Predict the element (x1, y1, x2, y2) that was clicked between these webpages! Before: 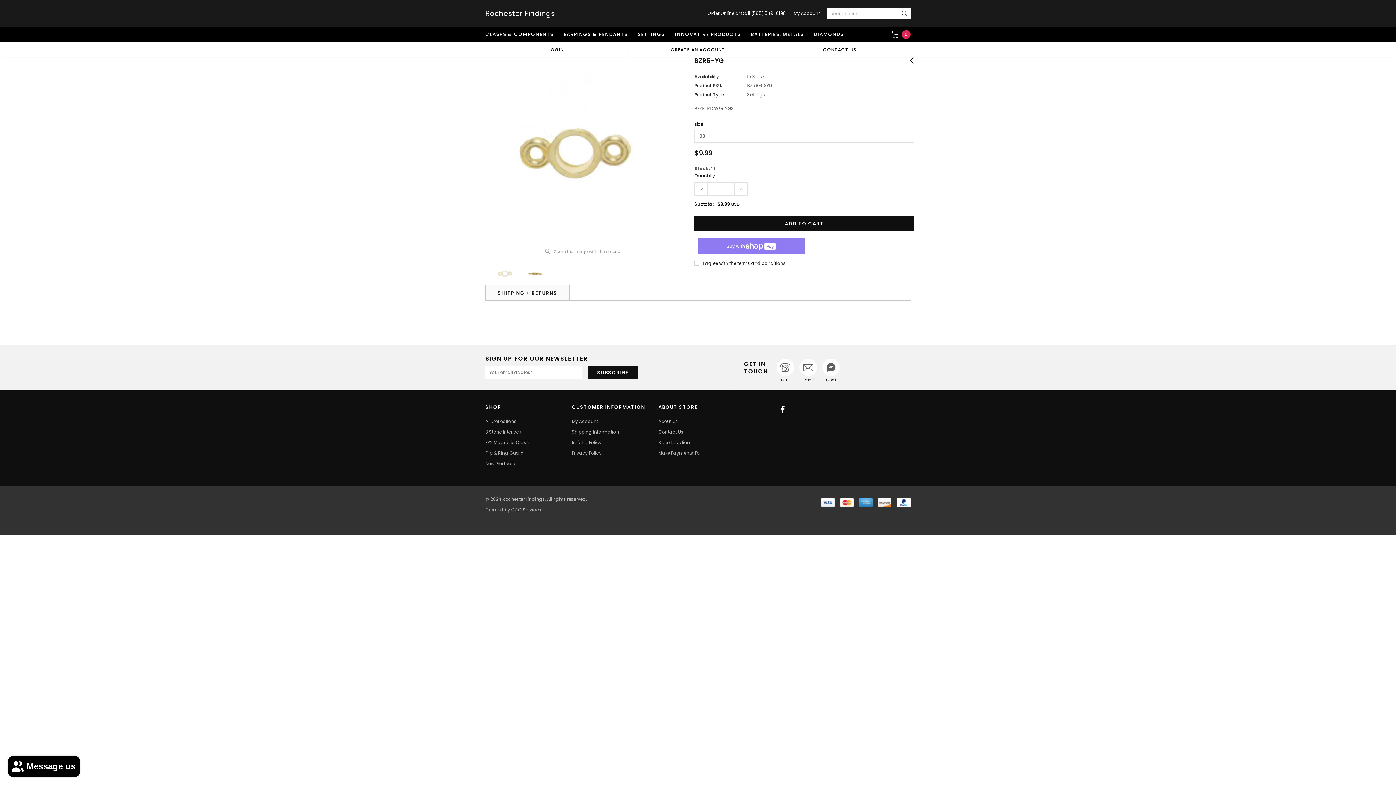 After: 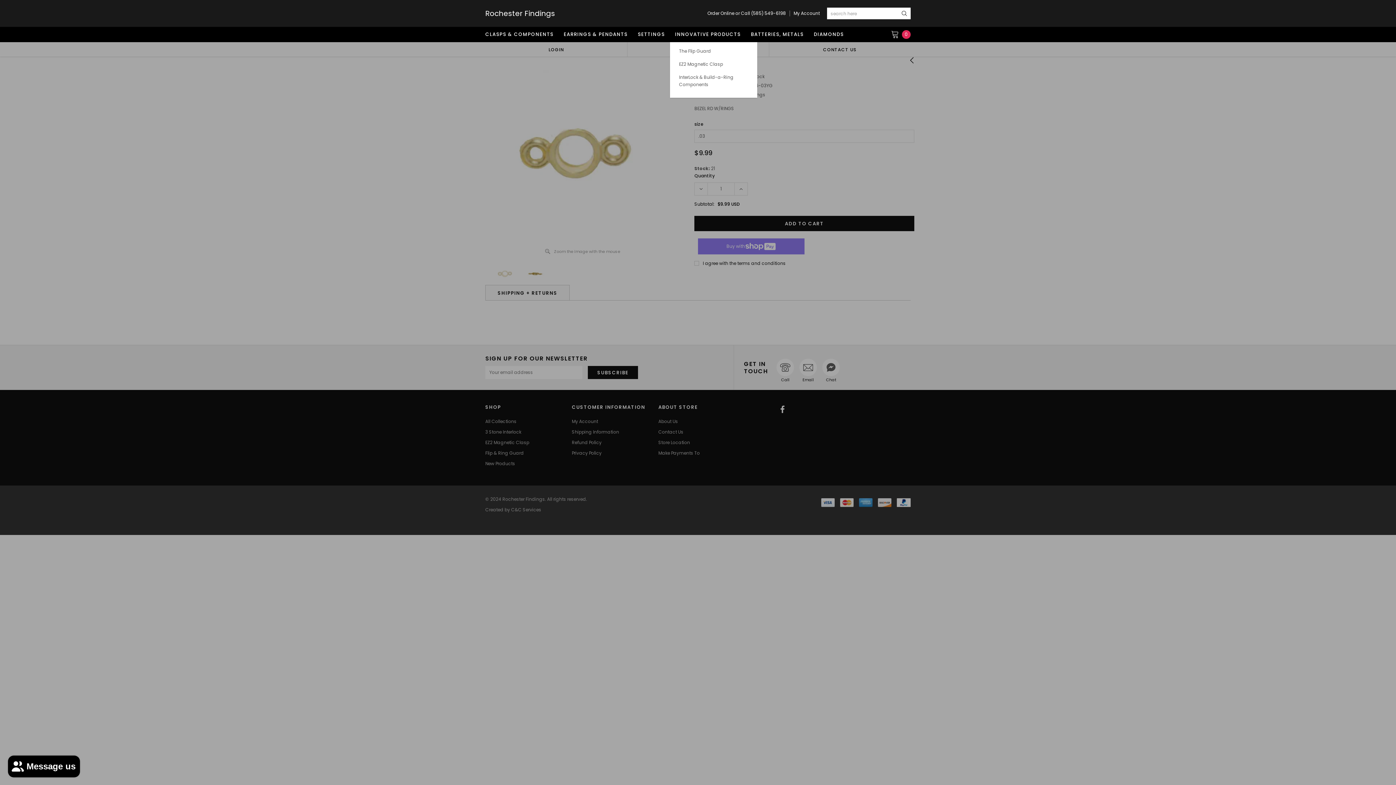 Action: bbox: (670, 26, 746, 42) label: INNOVATIVE PRODUCTS